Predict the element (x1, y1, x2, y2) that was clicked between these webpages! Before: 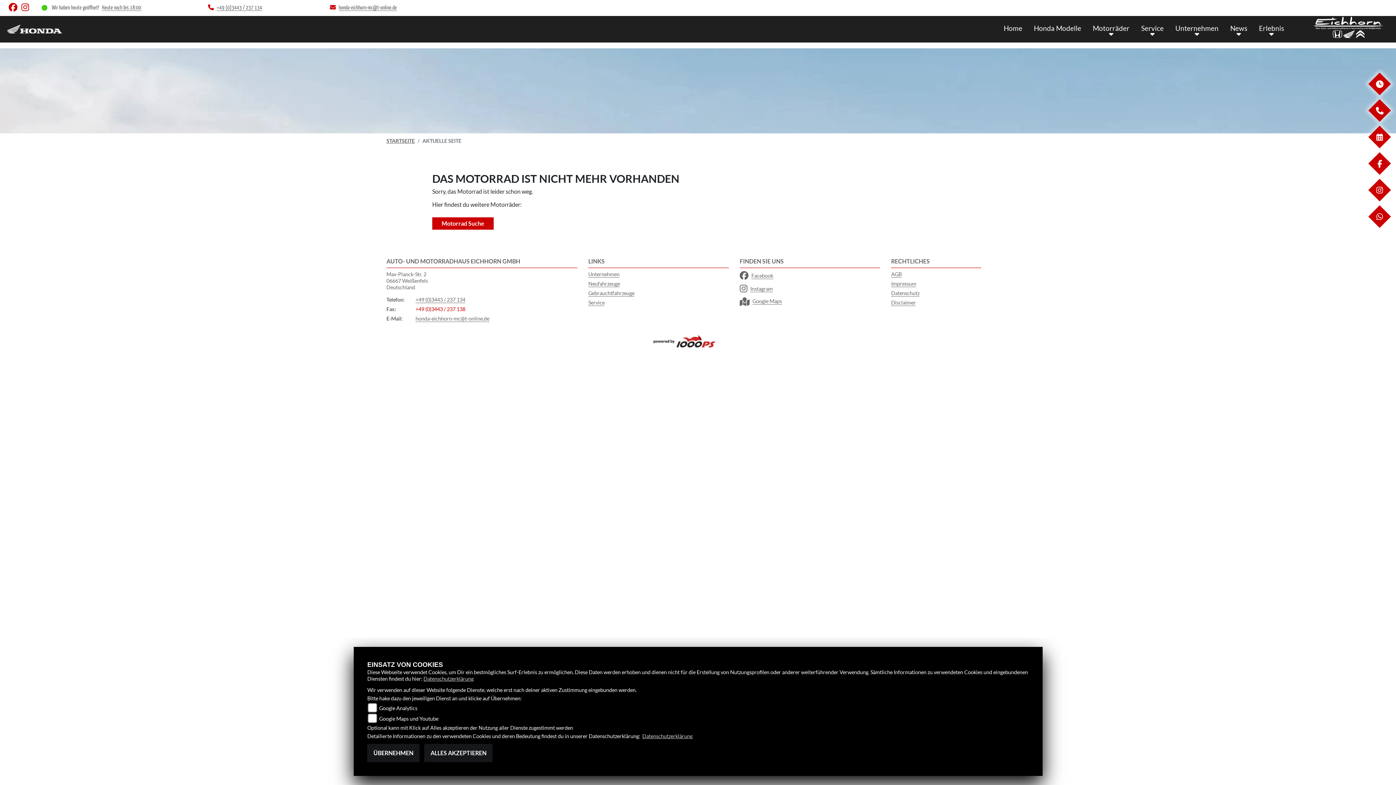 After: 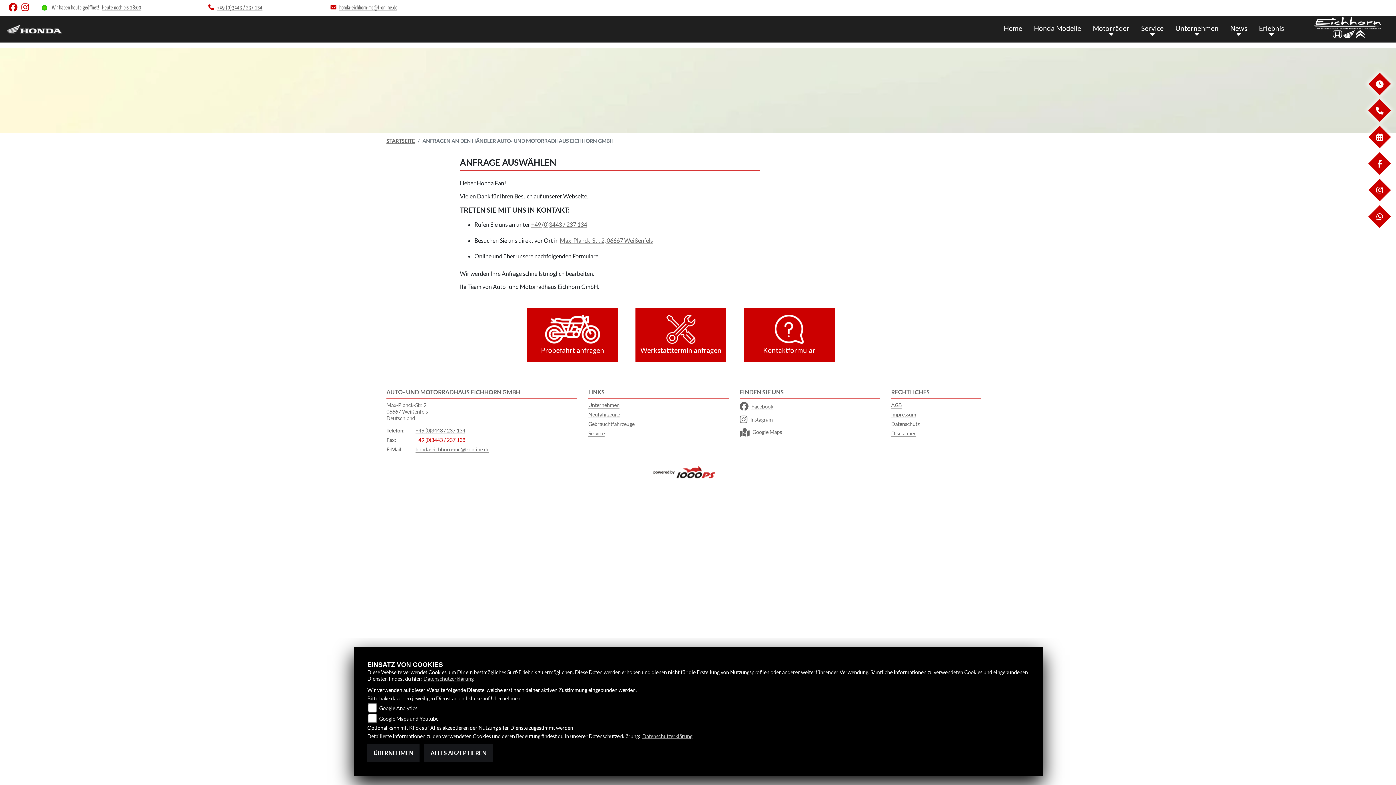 Action: bbox: (1379, 142, 1380, 149) label: WERKSTATT-TERMIN